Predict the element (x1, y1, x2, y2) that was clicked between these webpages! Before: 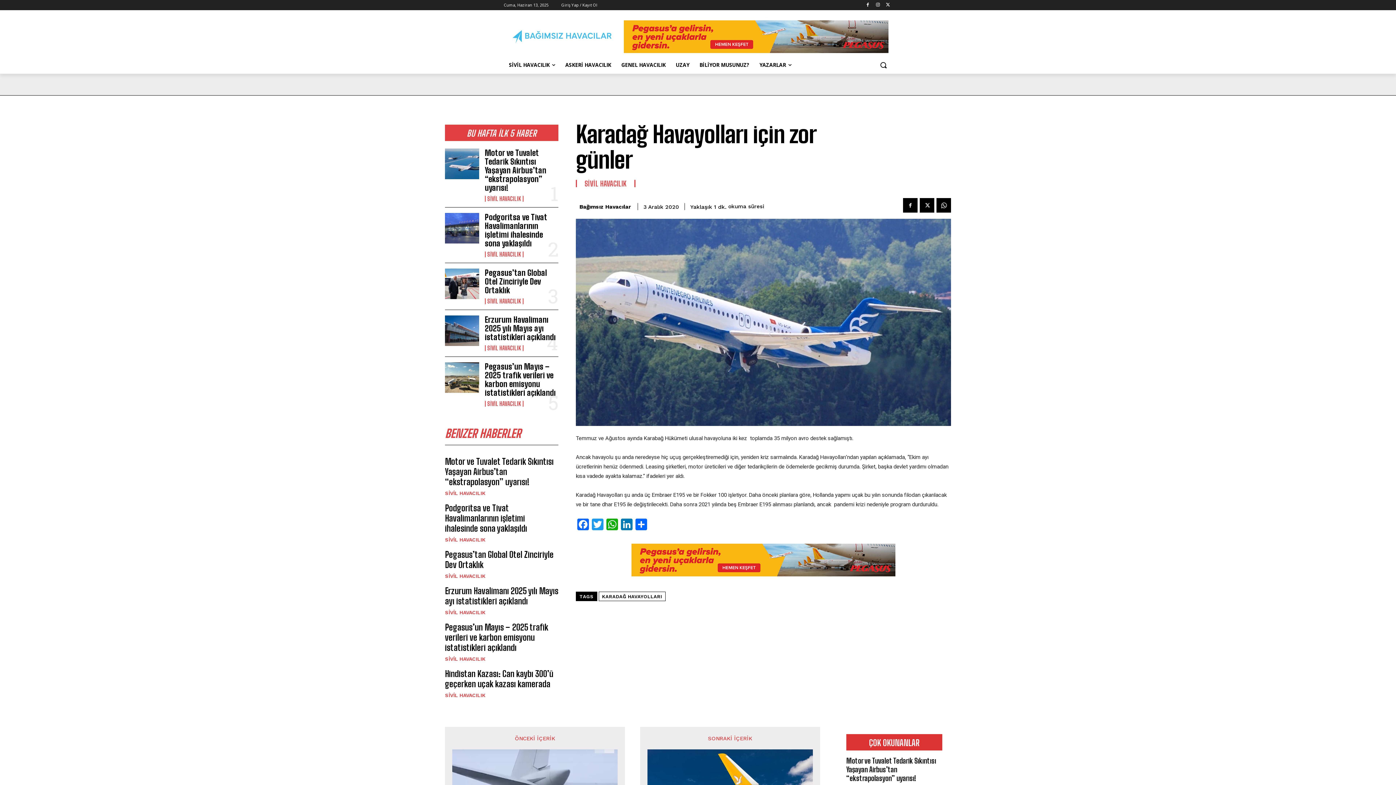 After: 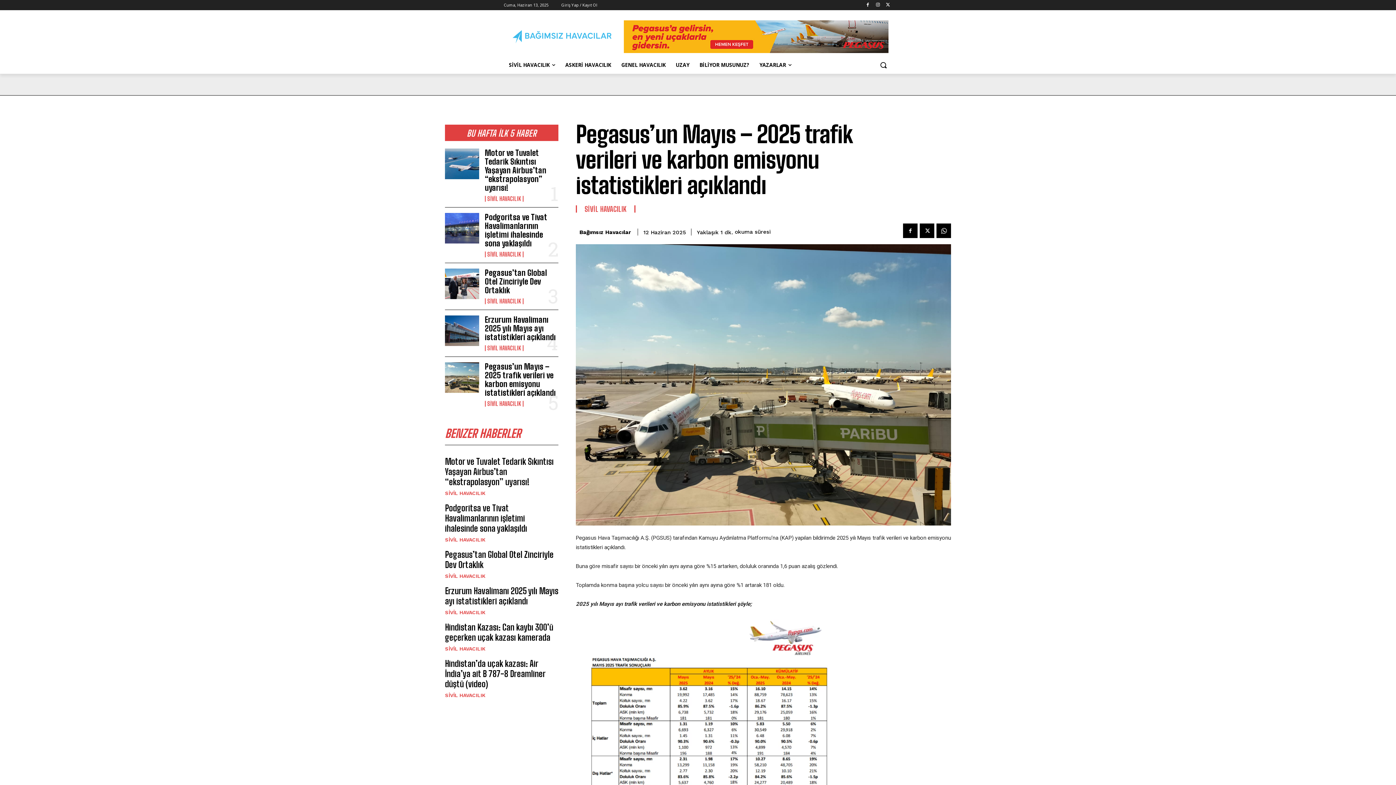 Action: bbox: (445, 362, 479, 393)